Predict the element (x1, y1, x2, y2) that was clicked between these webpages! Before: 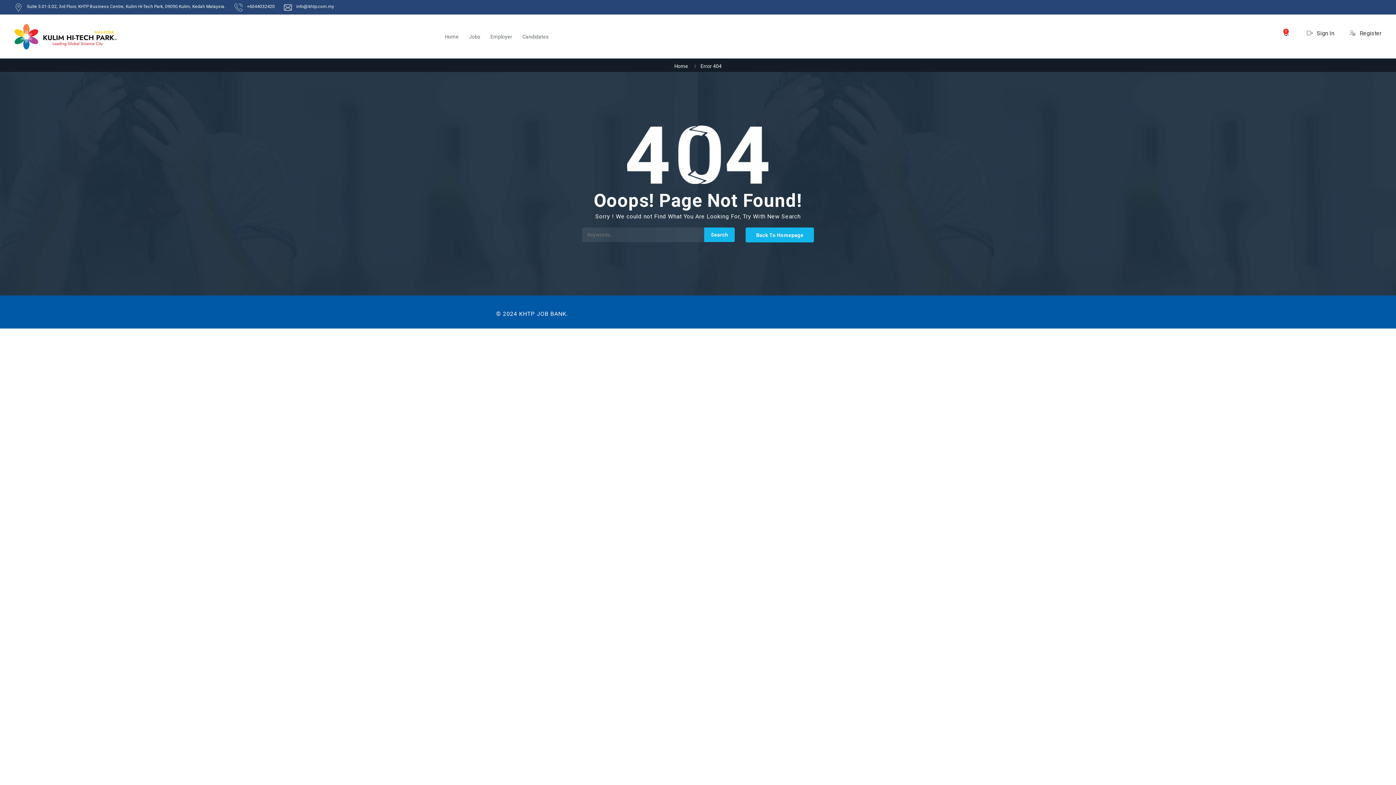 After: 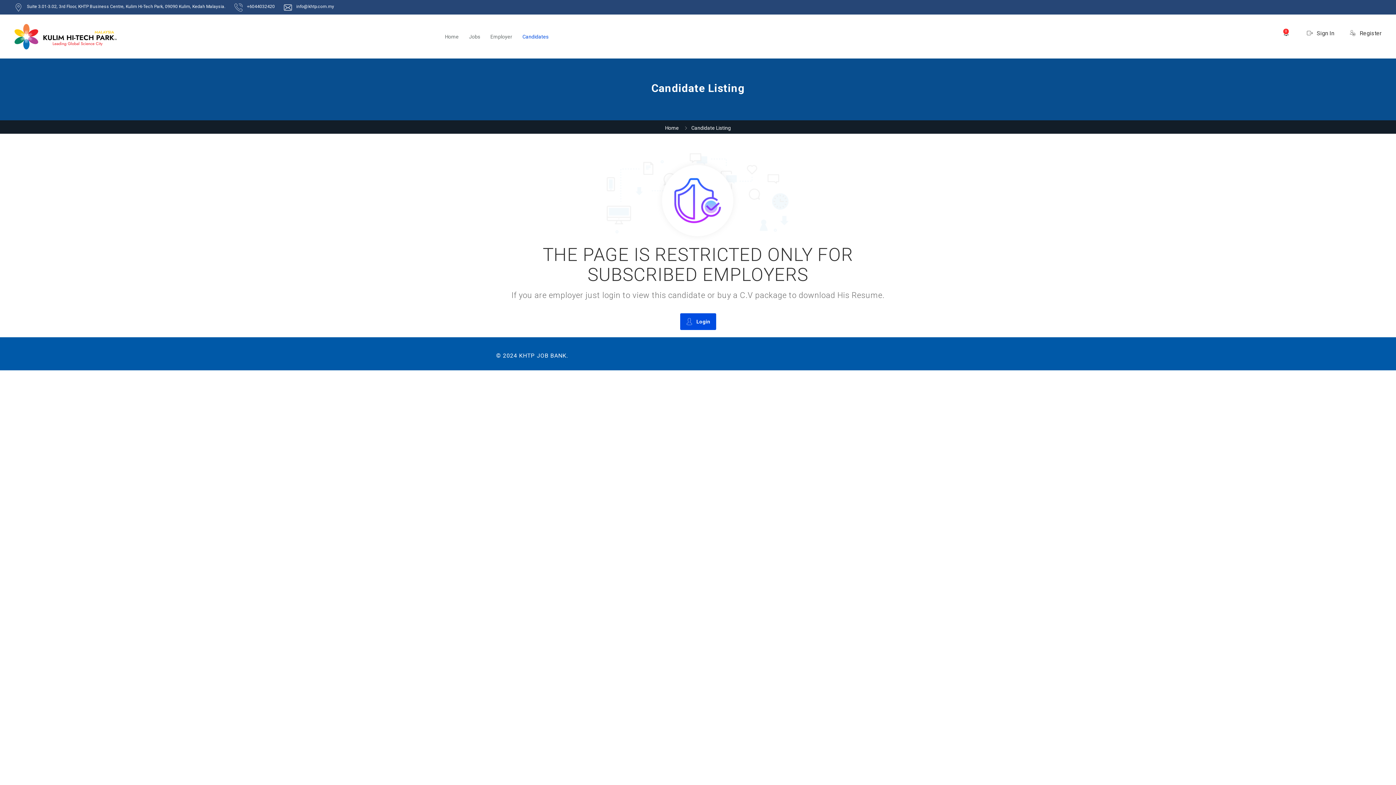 Action: label: Candidates bbox: (522, 20, 548, 52)